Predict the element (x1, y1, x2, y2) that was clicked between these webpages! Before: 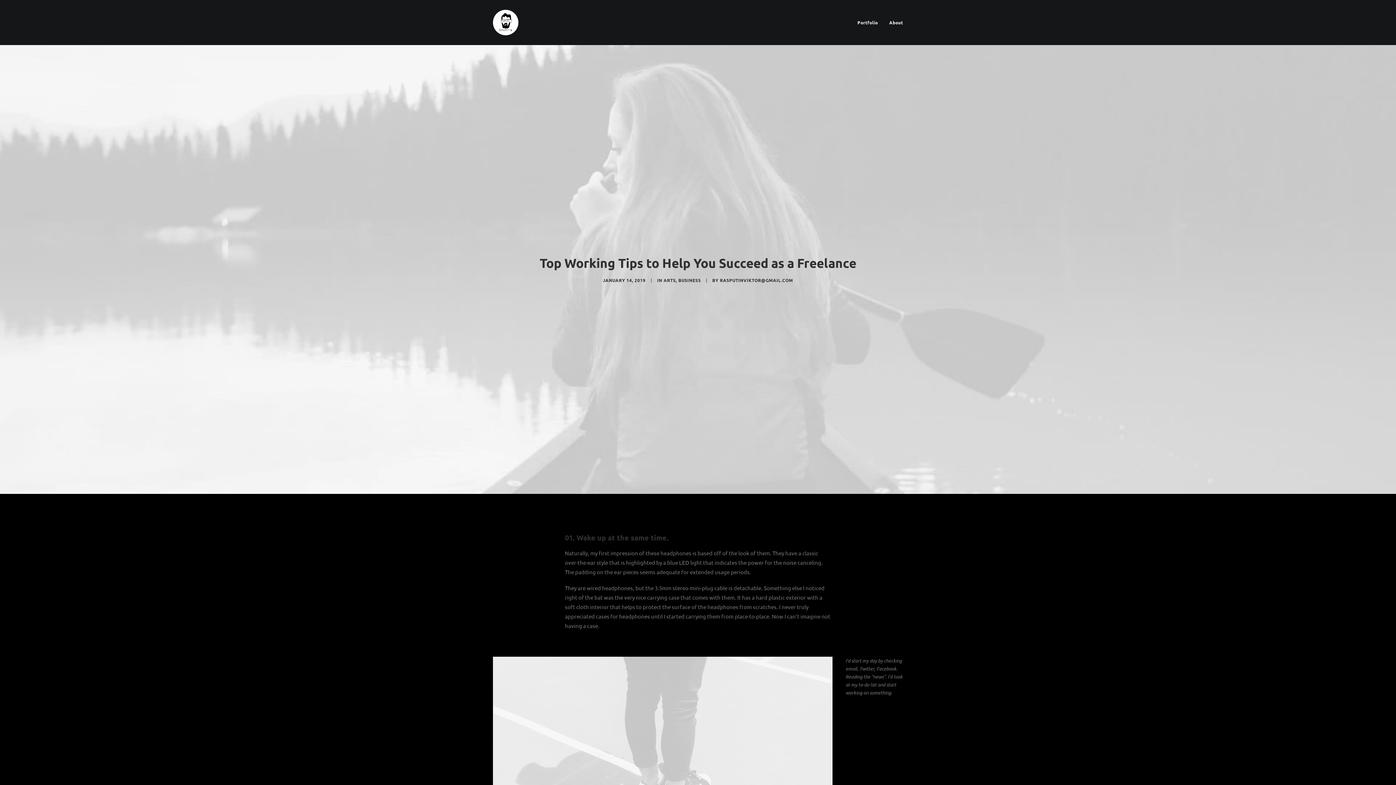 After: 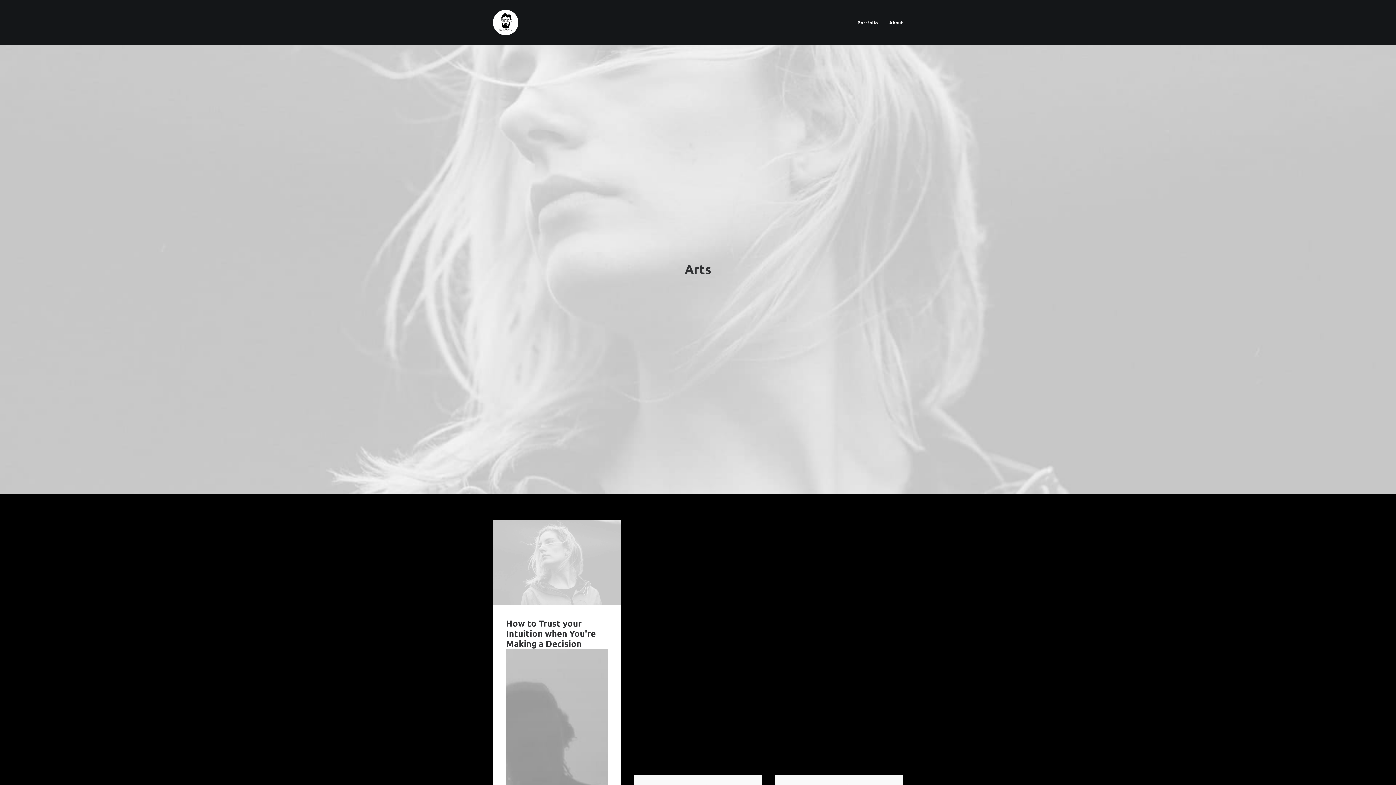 Action: label: ARTS bbox: (663, 277, 675, 283)